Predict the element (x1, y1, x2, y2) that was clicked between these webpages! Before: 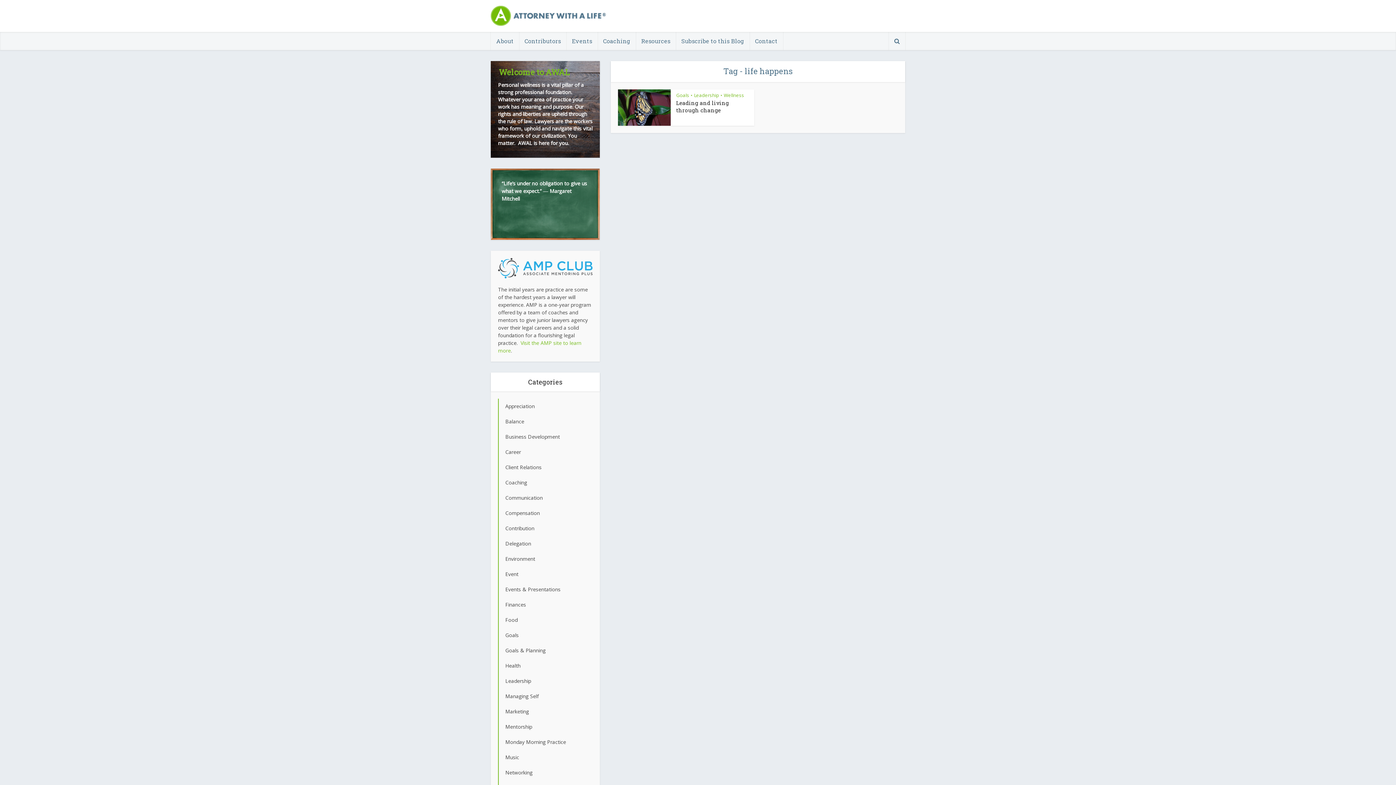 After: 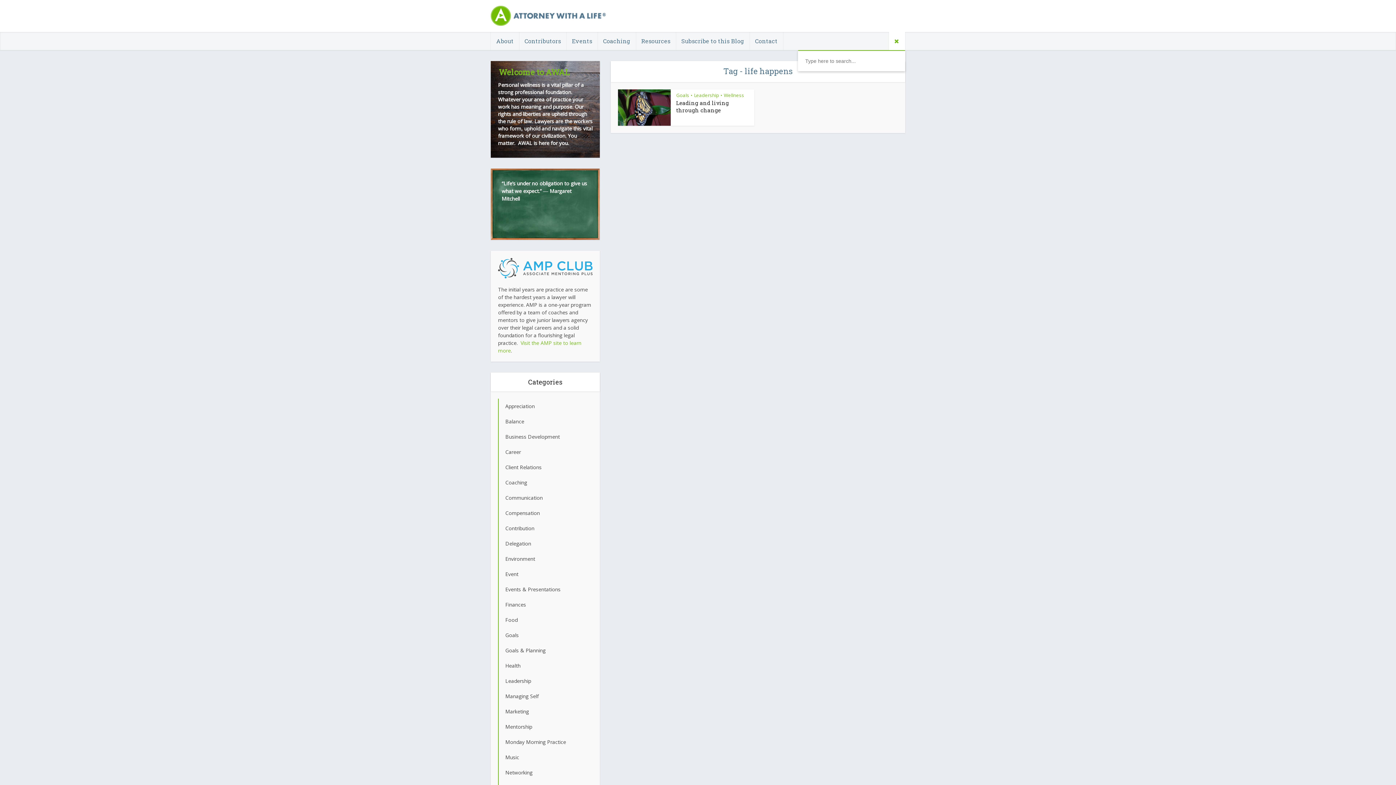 Action: bbox: (889, 32, 905, 50)